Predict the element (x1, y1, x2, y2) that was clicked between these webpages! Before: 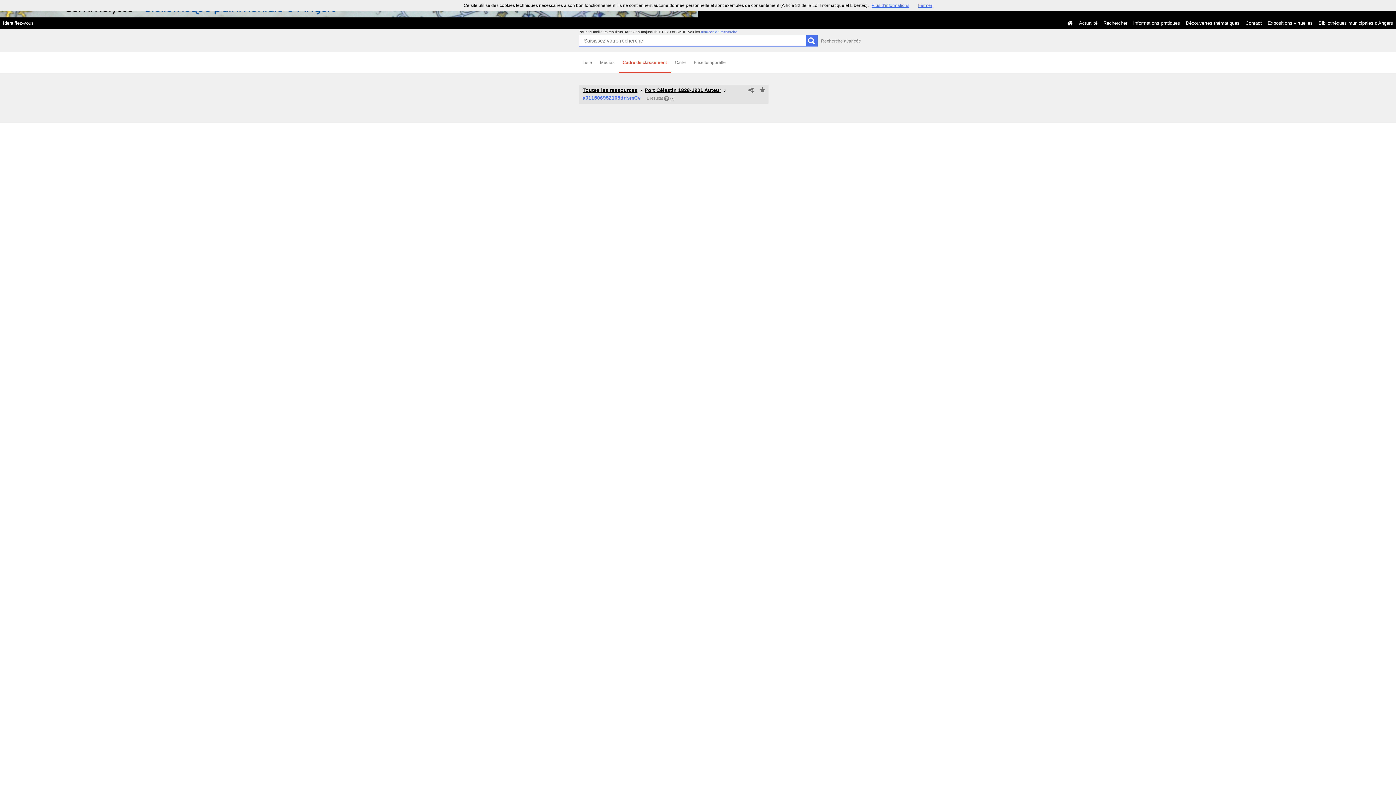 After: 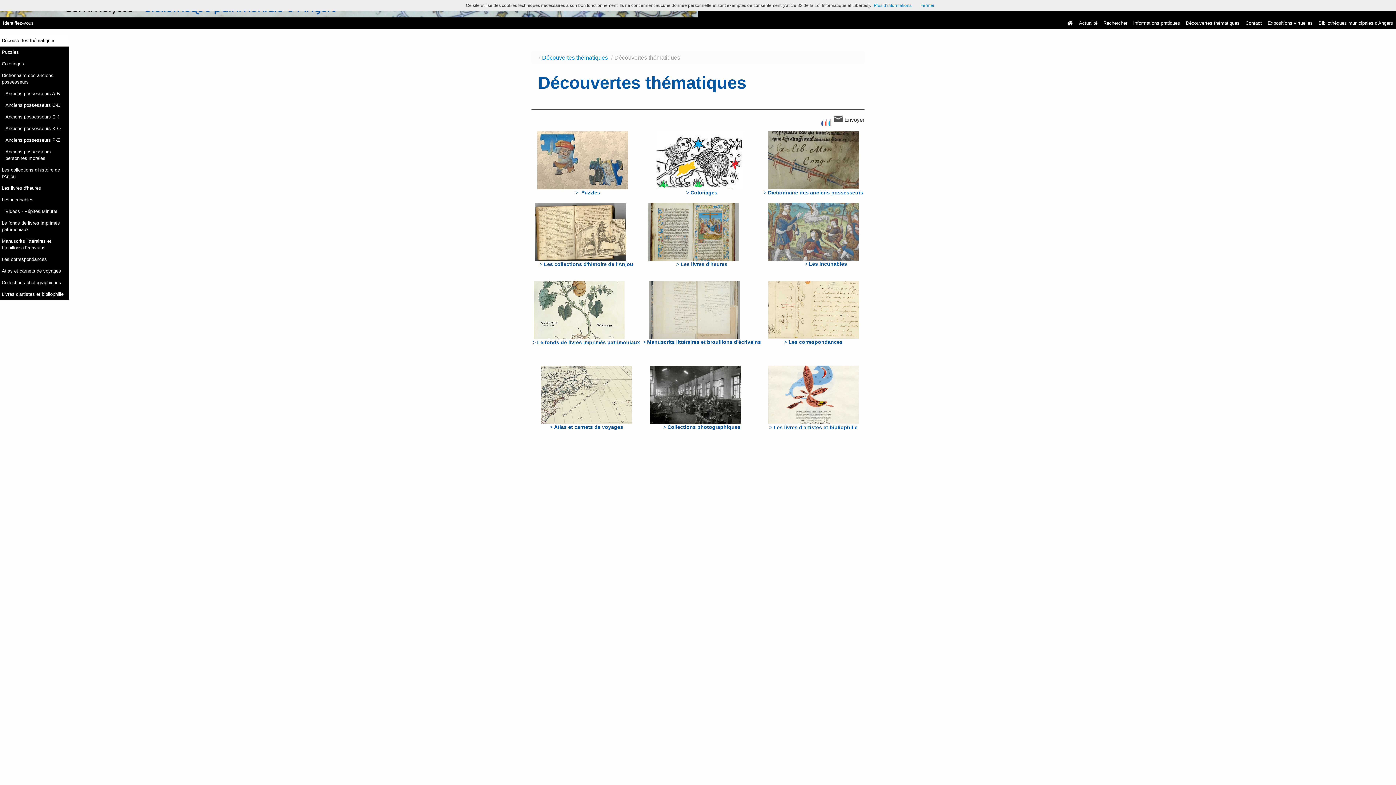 Action: label: Découvertes thématiques bbox: (1183, 17, 1242, 29)